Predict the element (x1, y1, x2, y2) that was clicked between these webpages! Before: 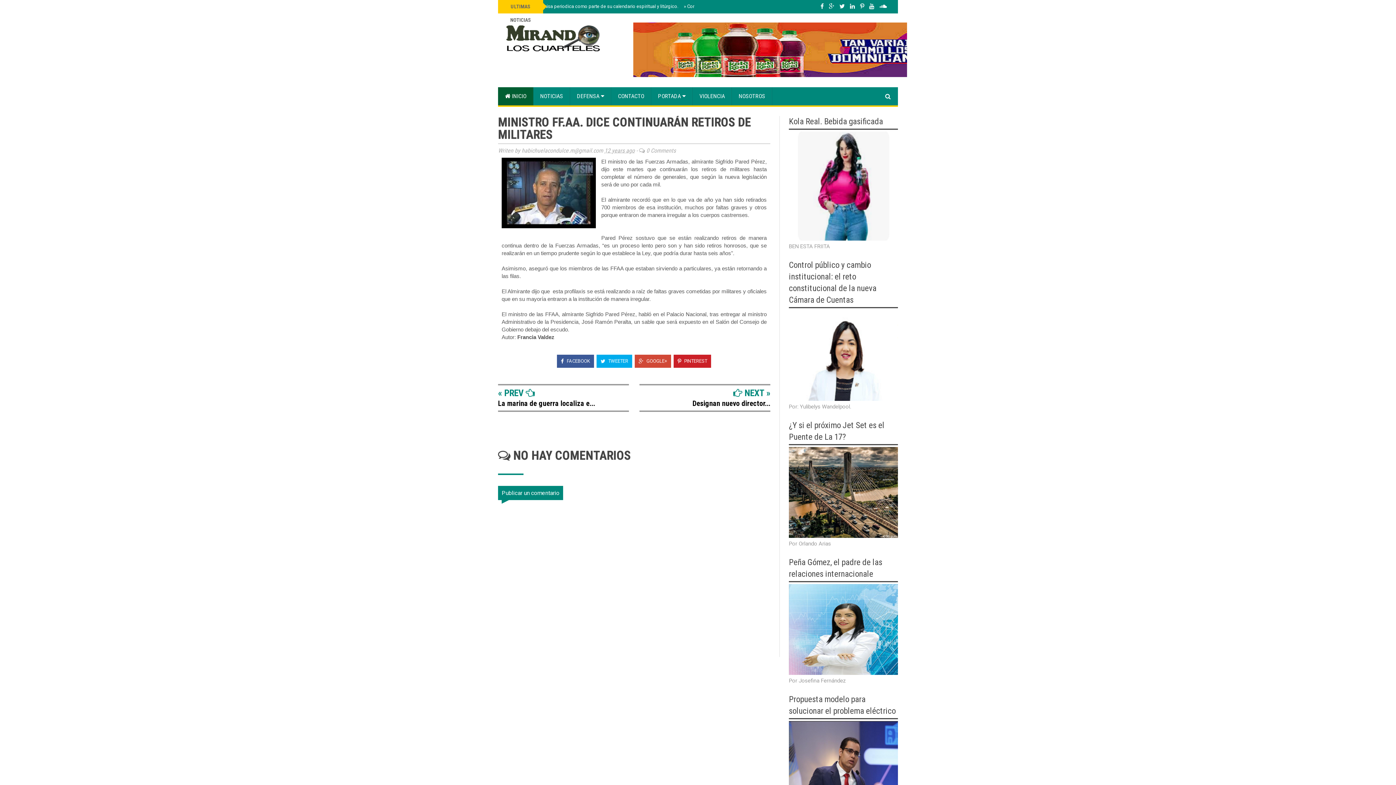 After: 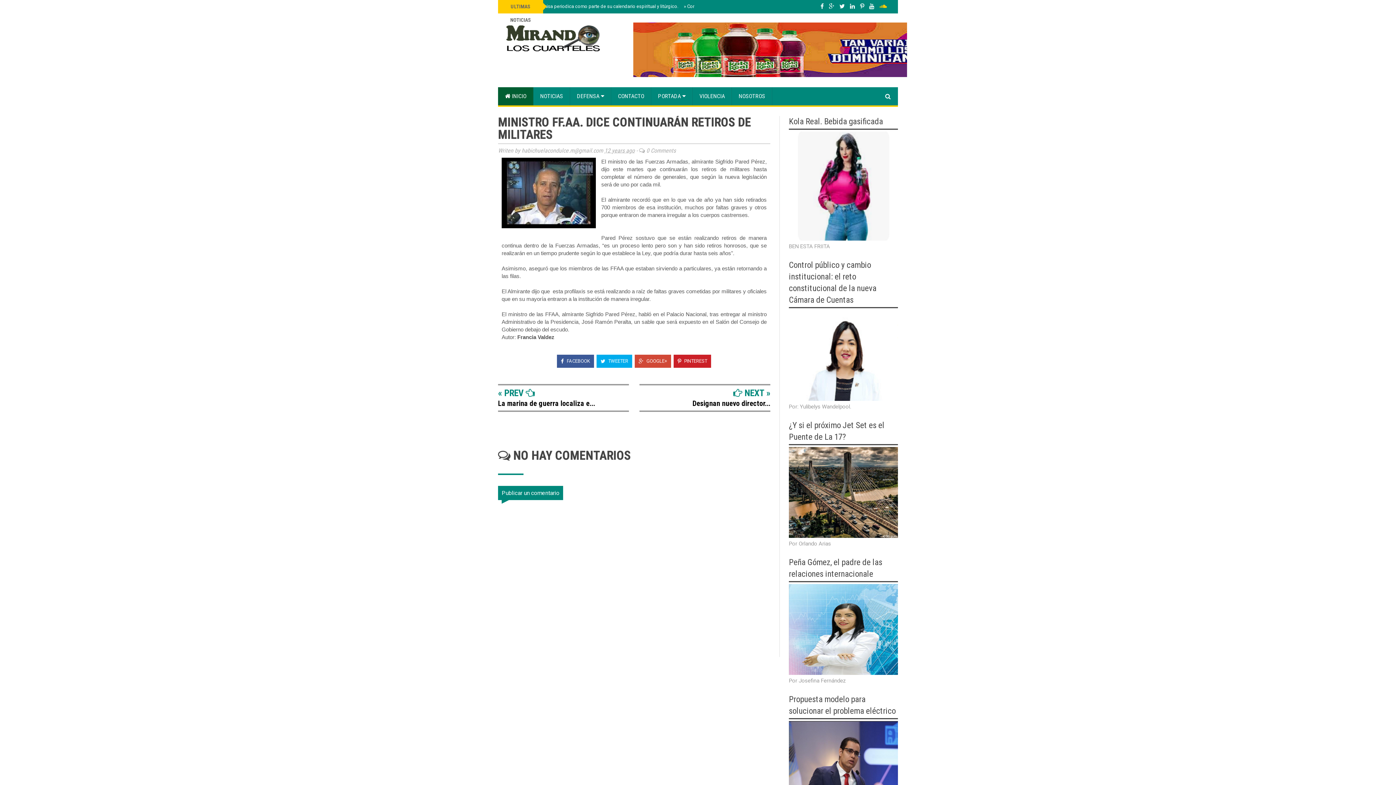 Action: bbox: (879, 0, 887, 13)